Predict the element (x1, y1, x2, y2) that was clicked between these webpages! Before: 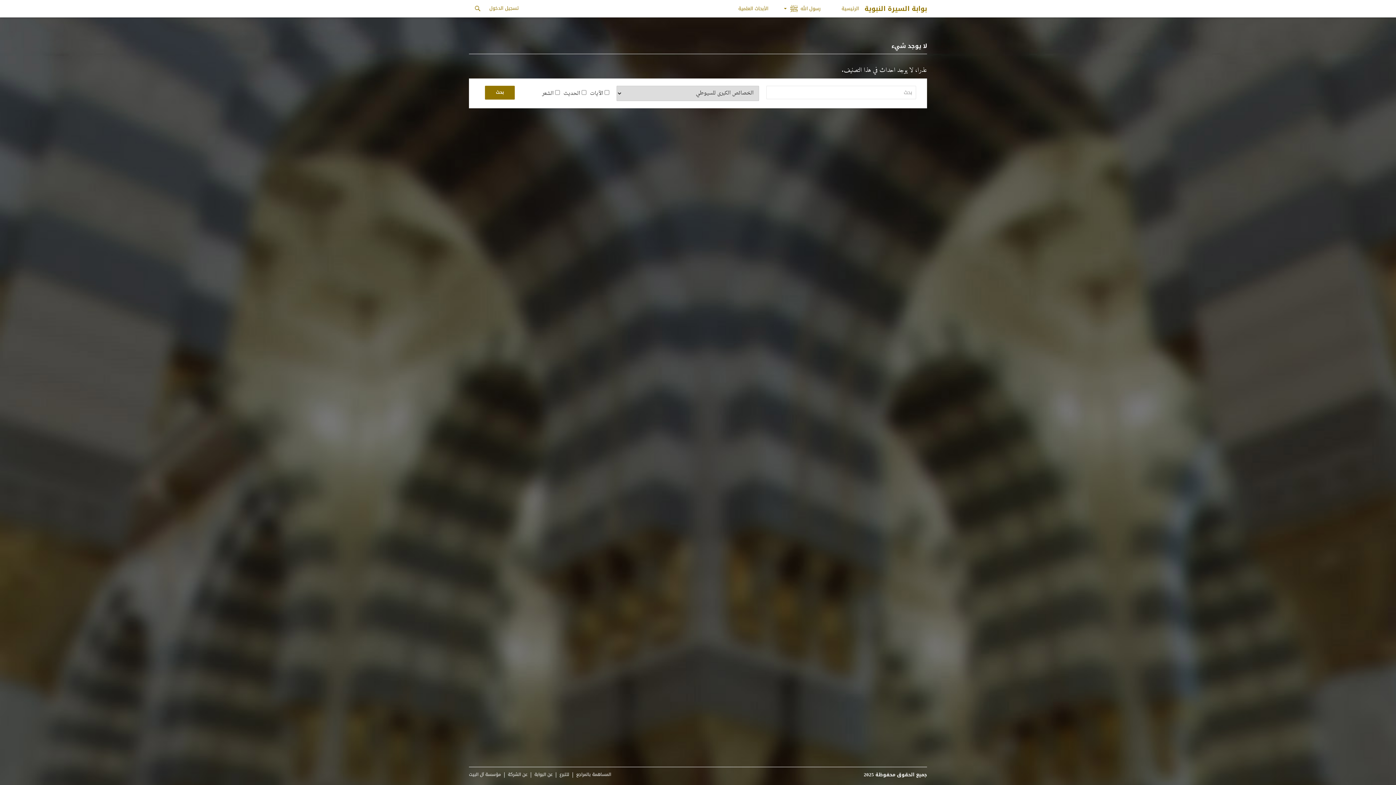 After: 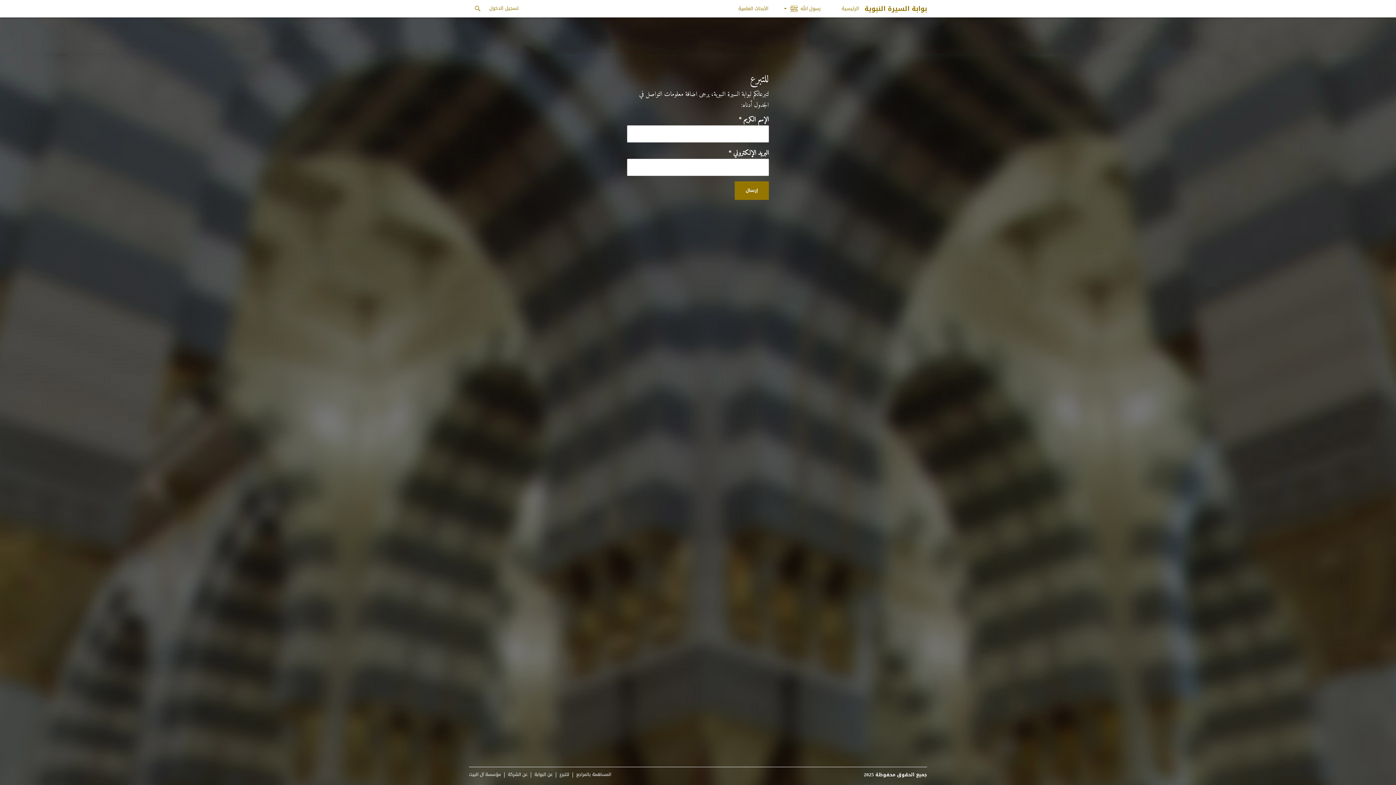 Action: bbox: (559, 771, 569, 780) label: للتبرع